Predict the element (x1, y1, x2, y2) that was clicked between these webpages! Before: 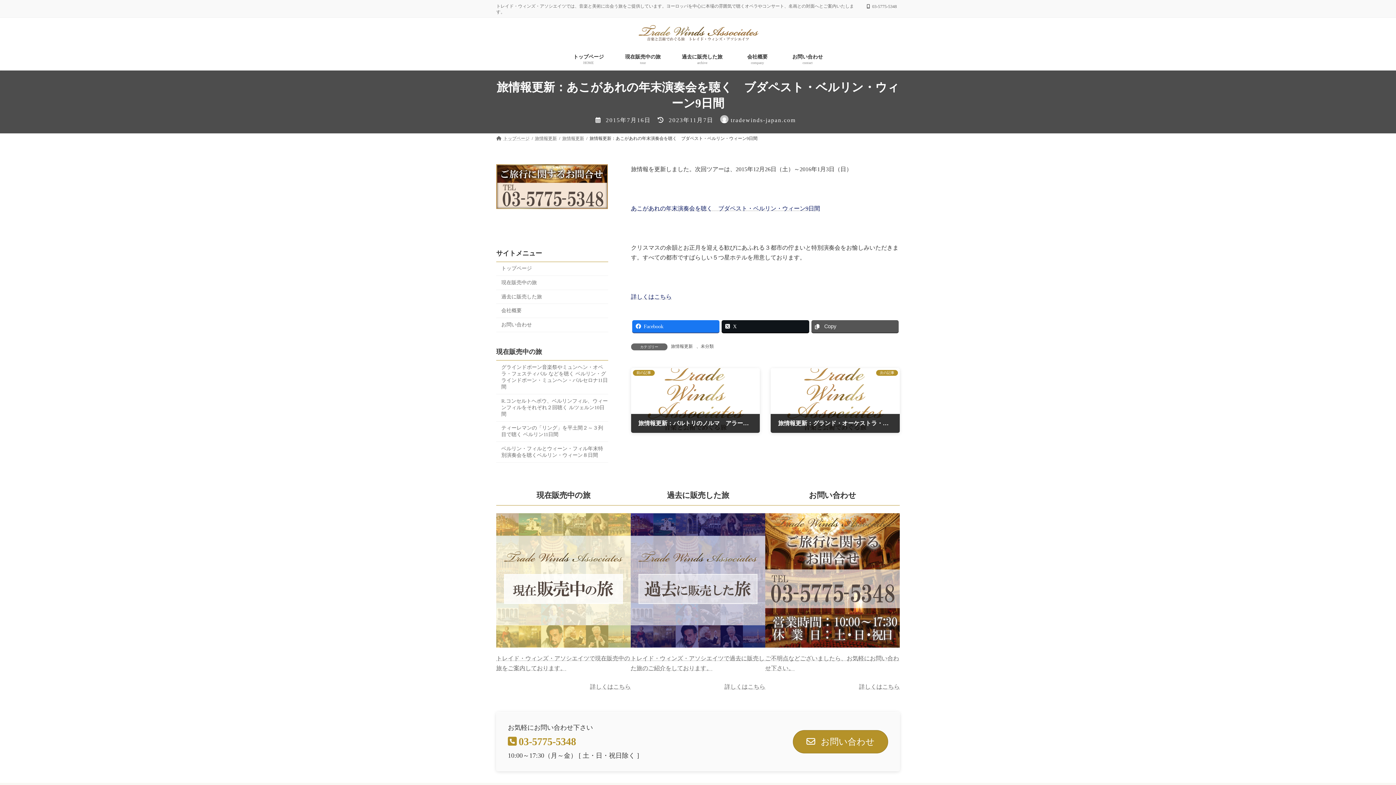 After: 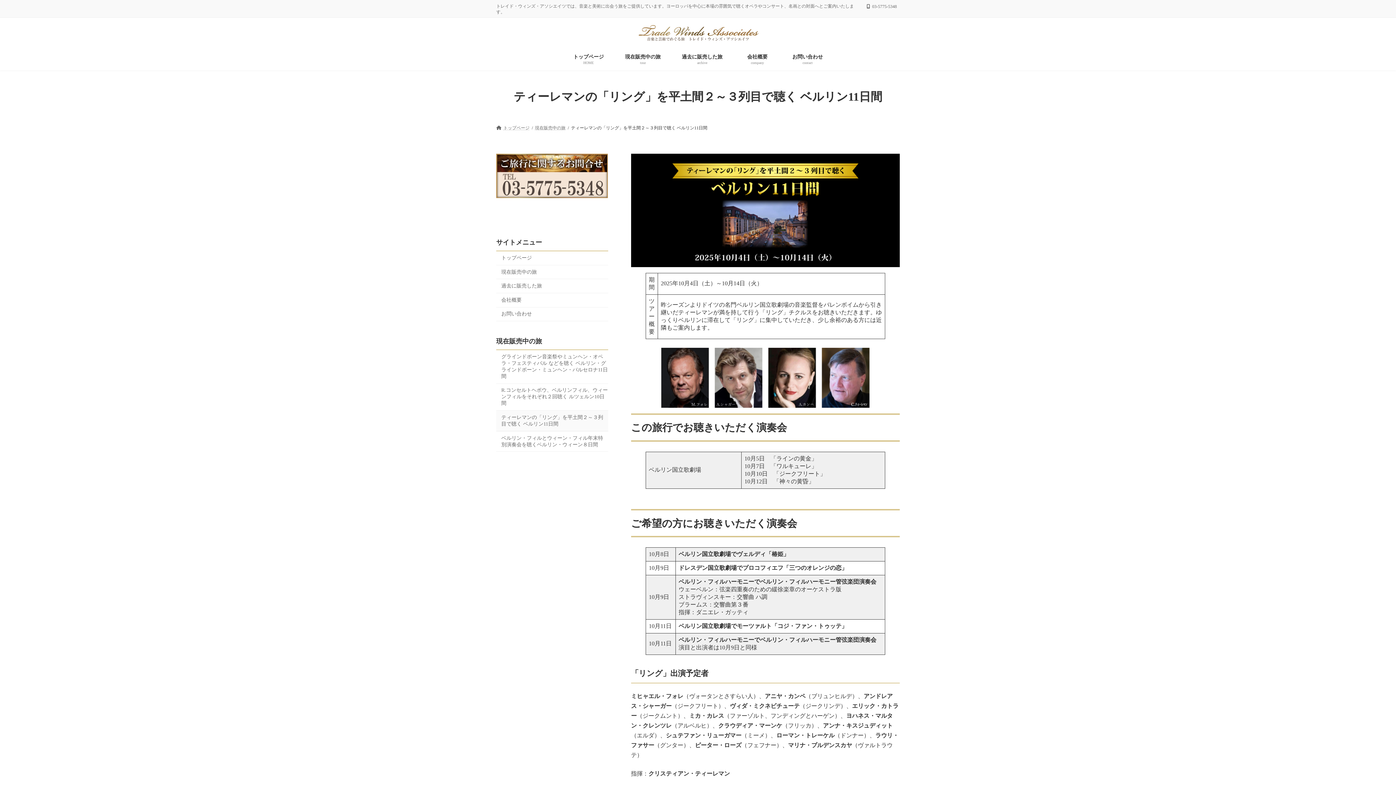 Action: label: ティーレマンの「リング」を平土間２～３列目で聴く ベルリン11日間 bbox: (496, 421, 608, 442)